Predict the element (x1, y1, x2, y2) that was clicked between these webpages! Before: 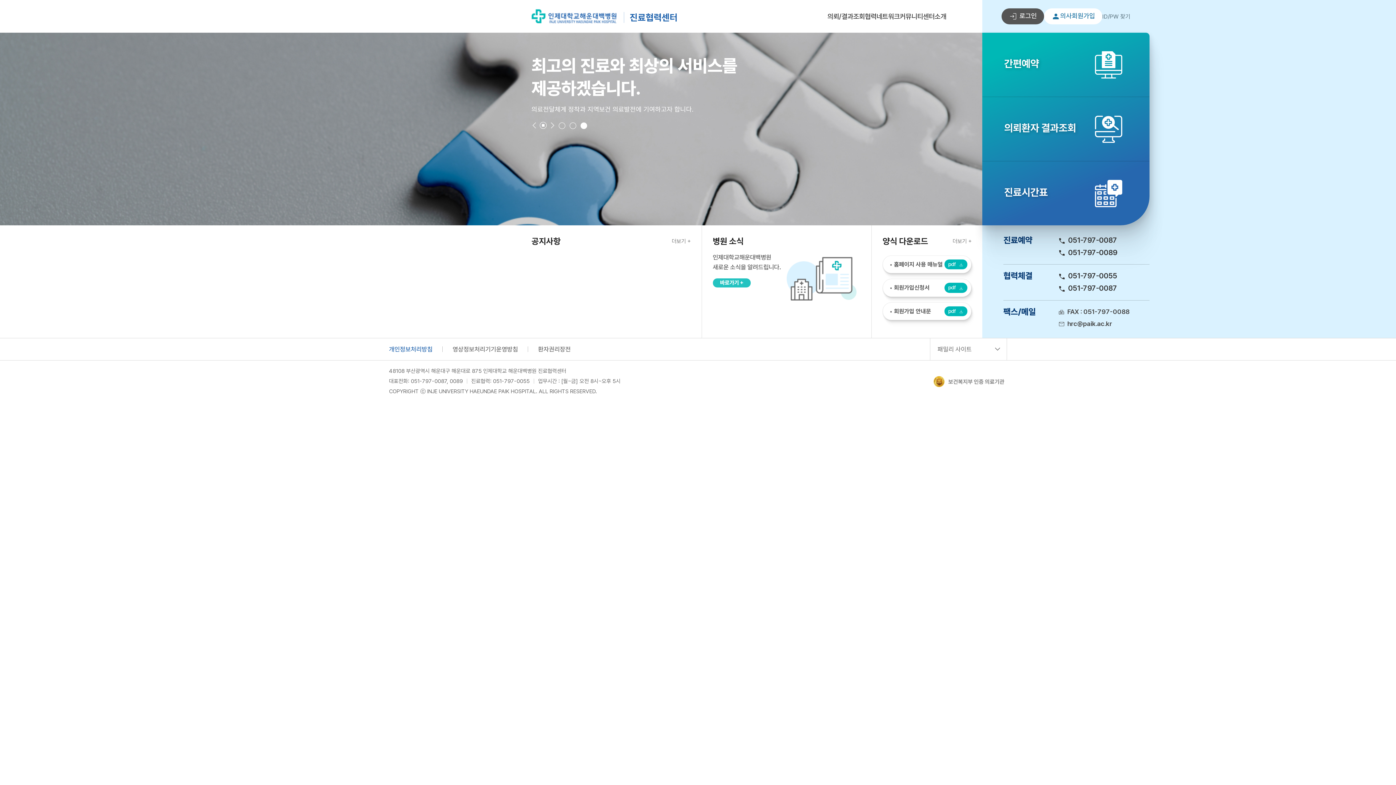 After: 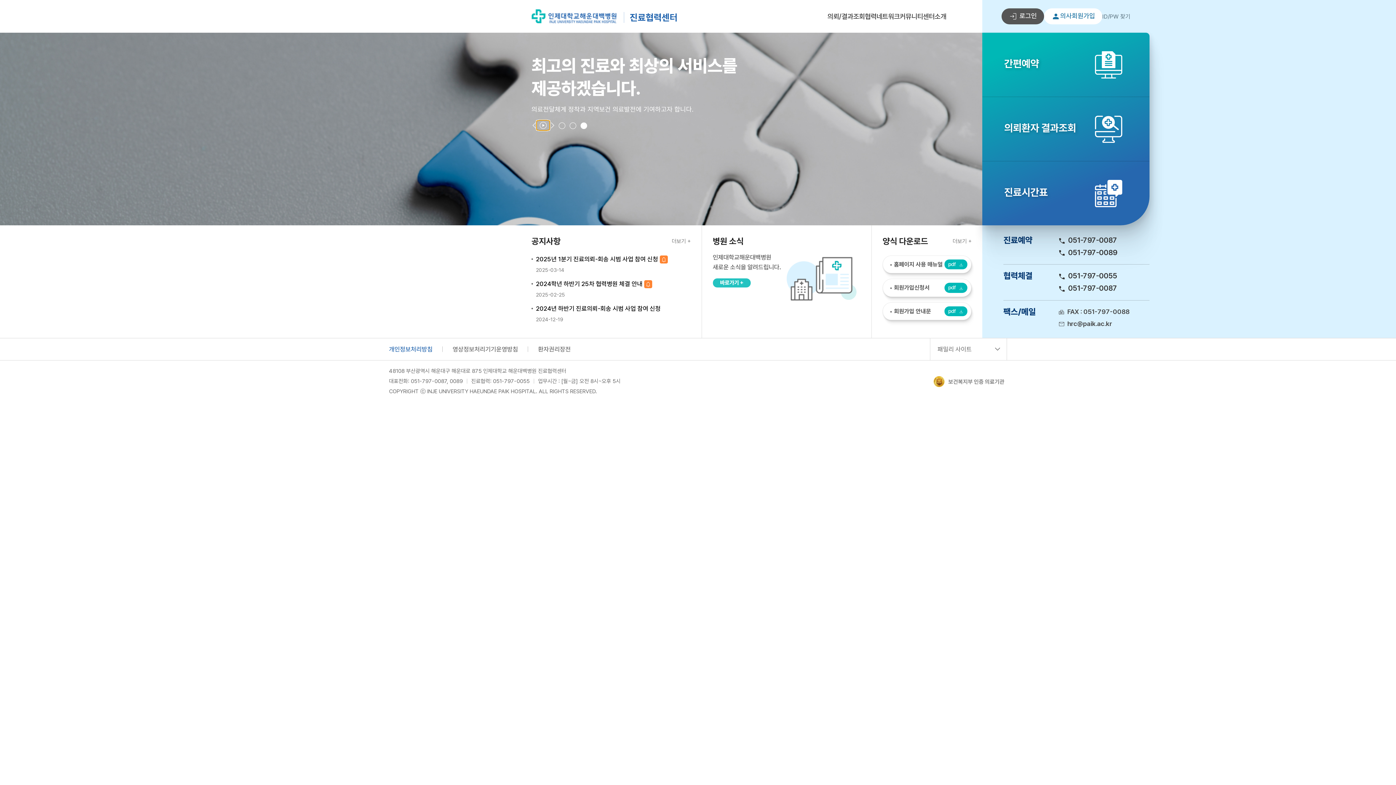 Action: label: stop_circle bbox: (536, 120, 549, 130)